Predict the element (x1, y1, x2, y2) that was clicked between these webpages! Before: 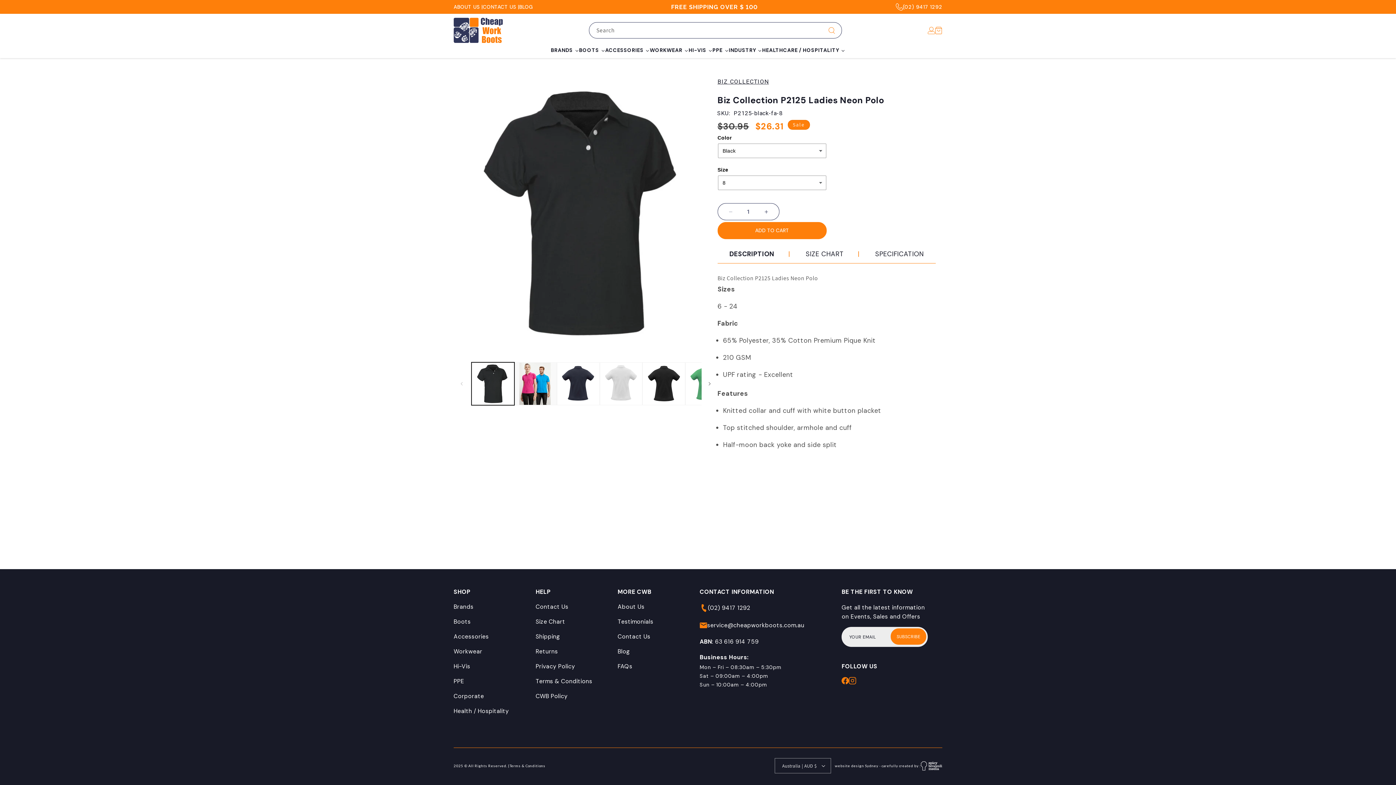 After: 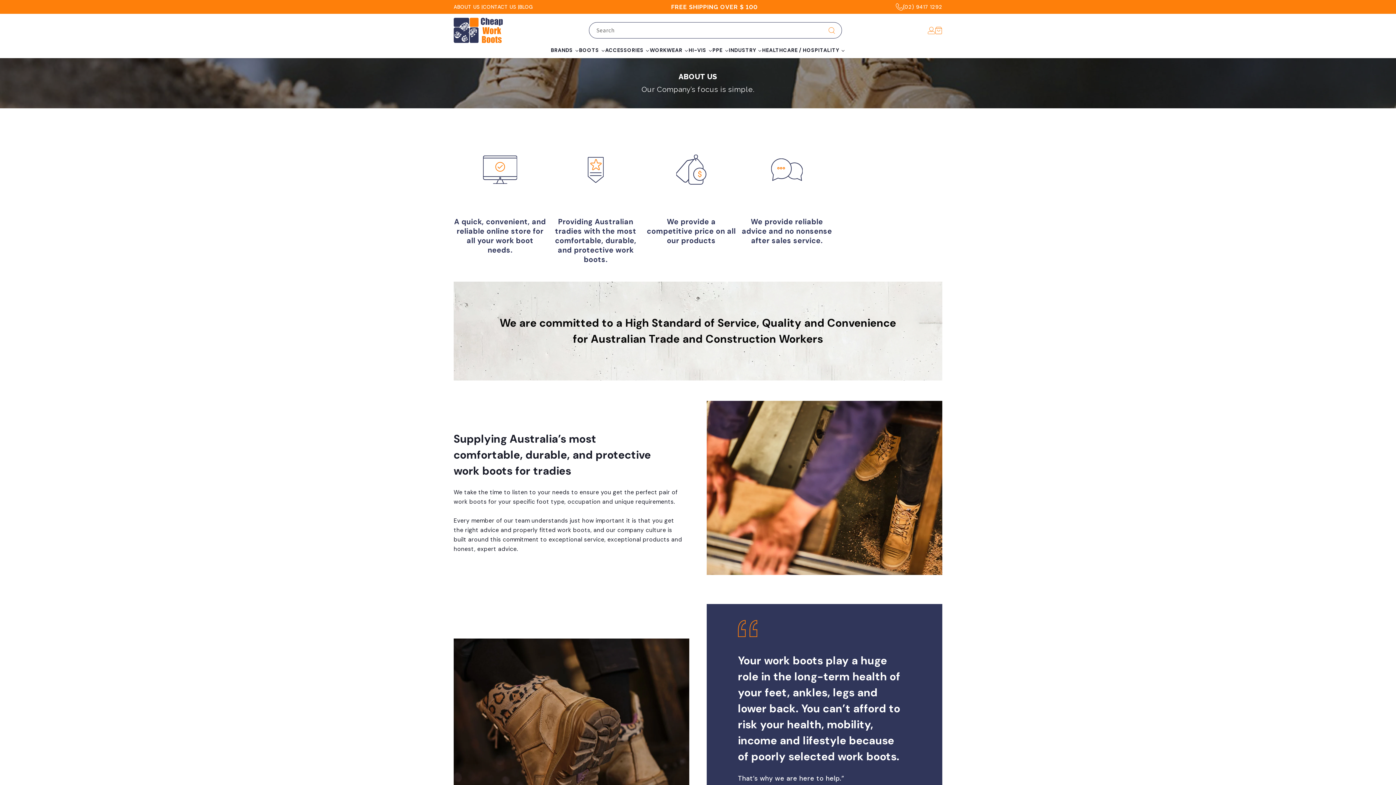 Action: bbox: (617, 603, 644, 610) label: About Us